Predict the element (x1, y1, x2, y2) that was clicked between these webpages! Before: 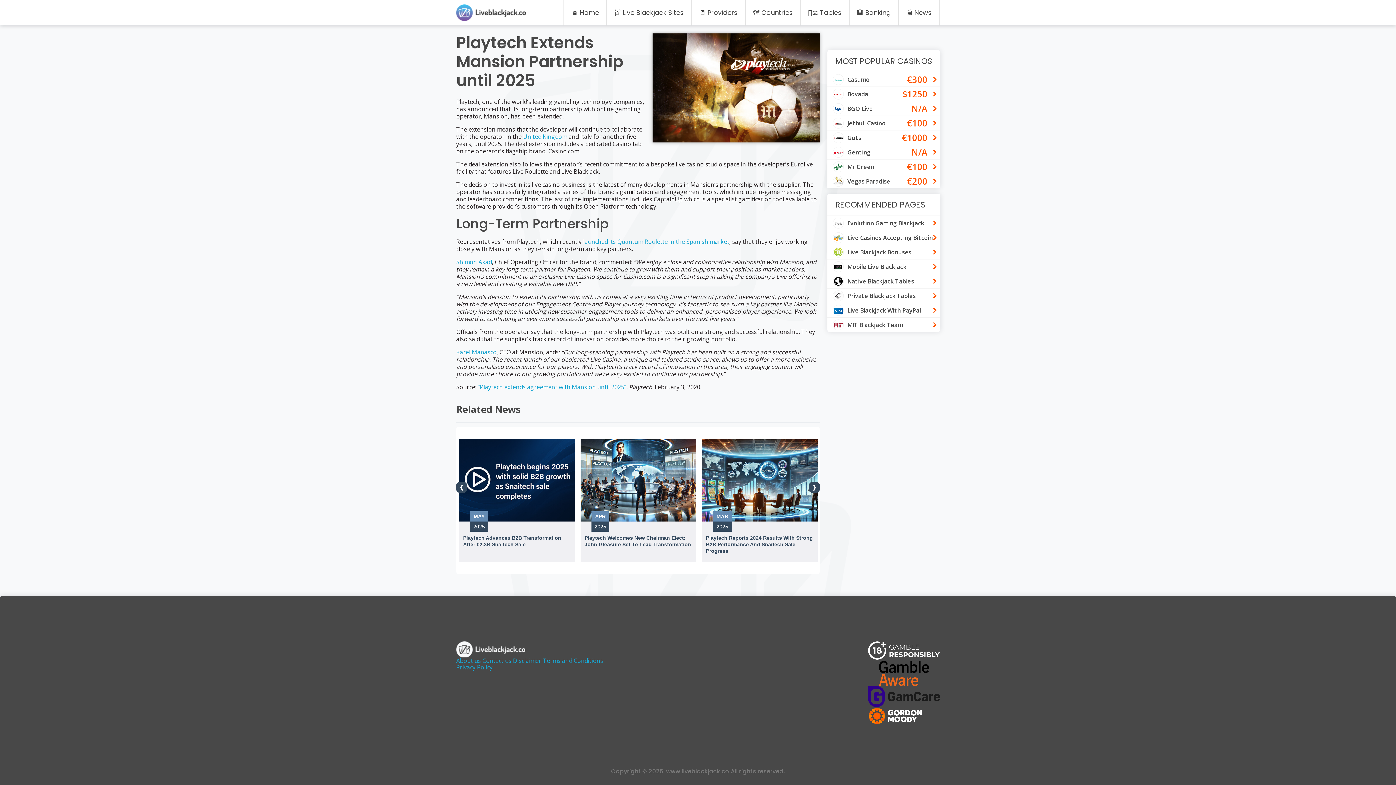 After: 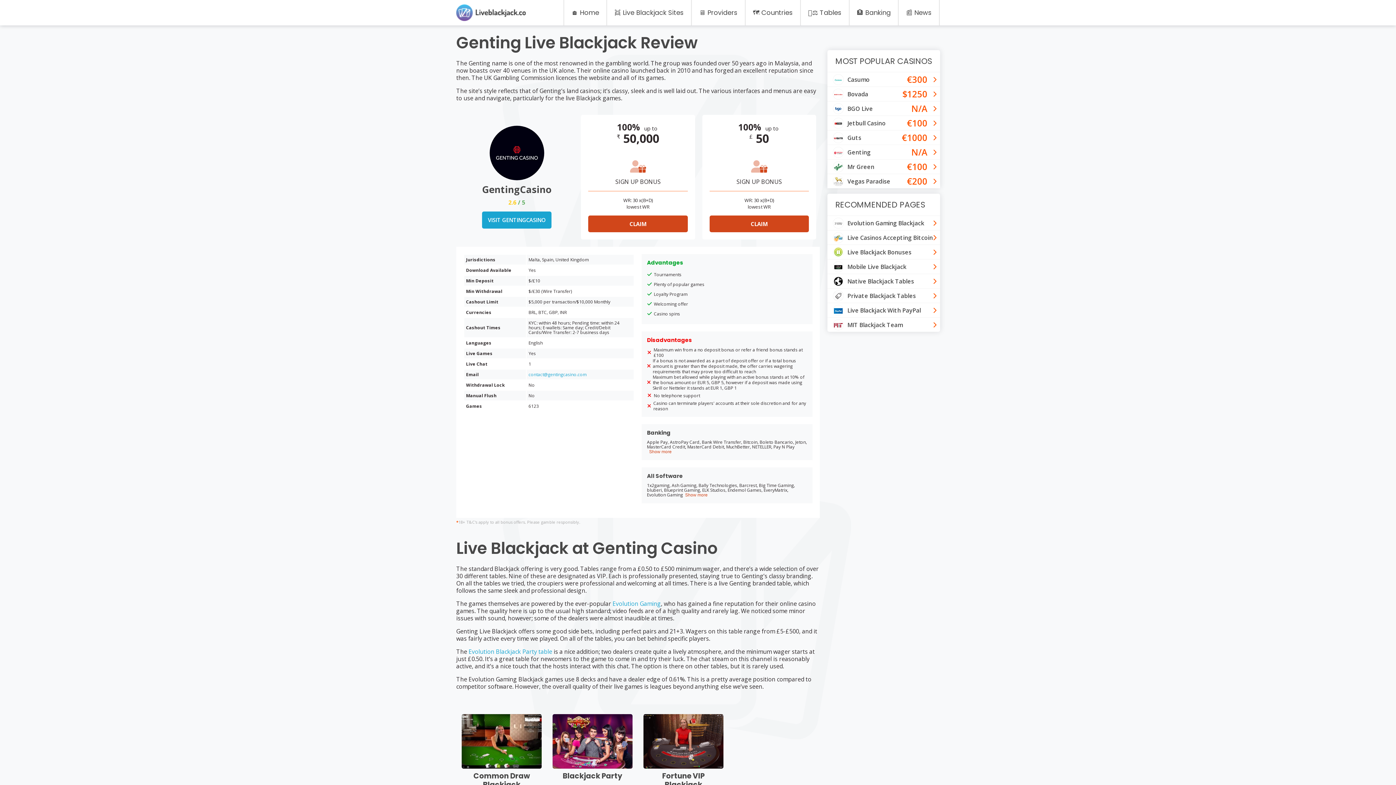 Action: bbox: (847, 148, 906, 155) label: Genting